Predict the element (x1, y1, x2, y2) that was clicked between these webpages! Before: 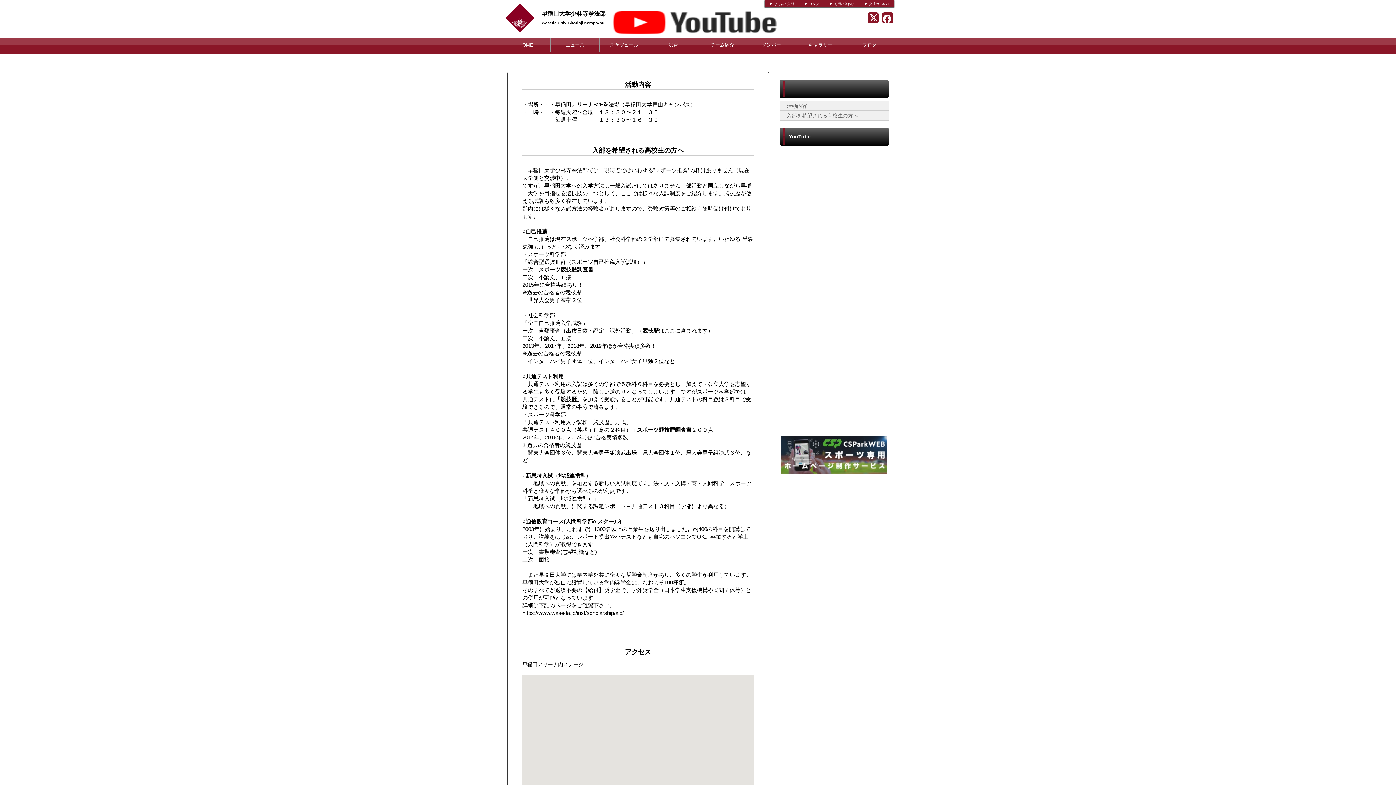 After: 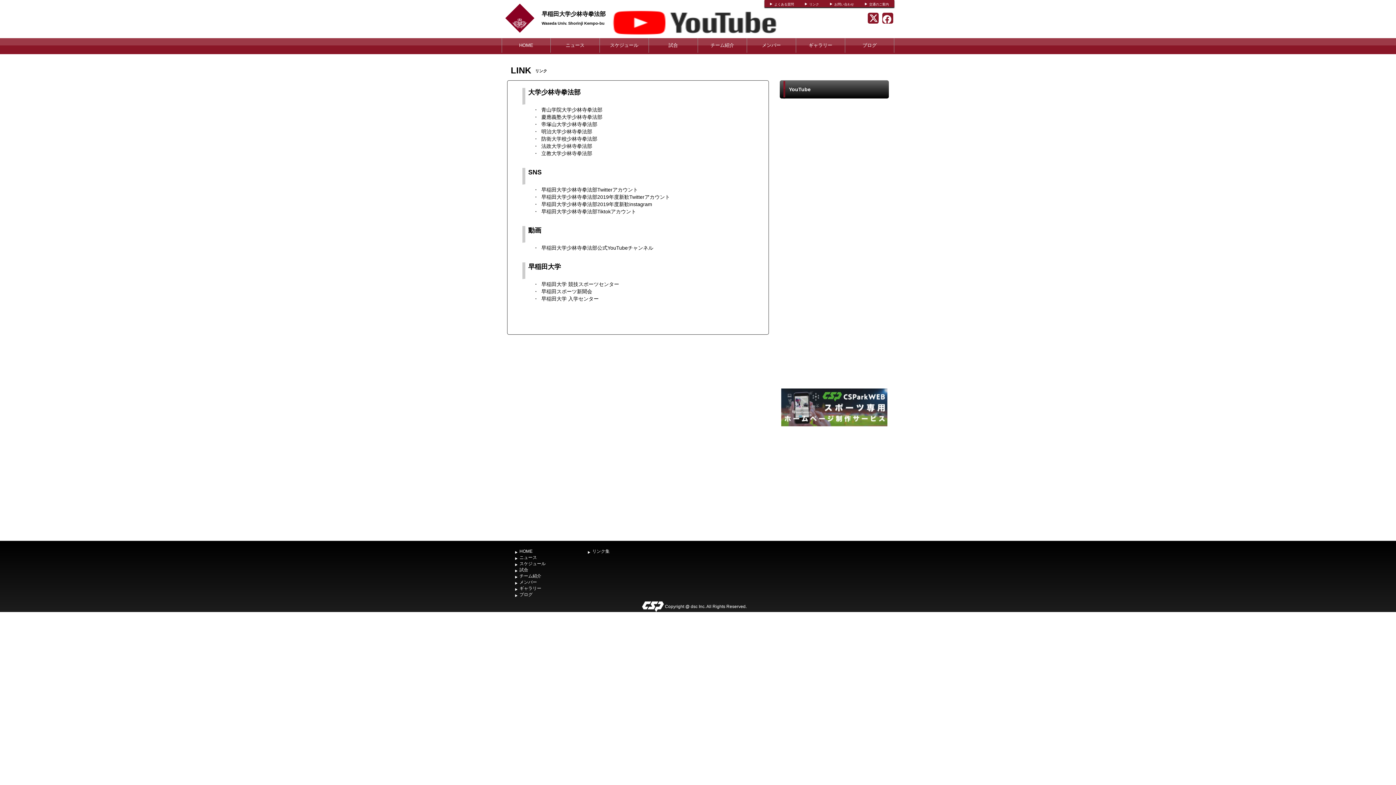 Action: bbox: (809, 2, 819, 5) label: リンク